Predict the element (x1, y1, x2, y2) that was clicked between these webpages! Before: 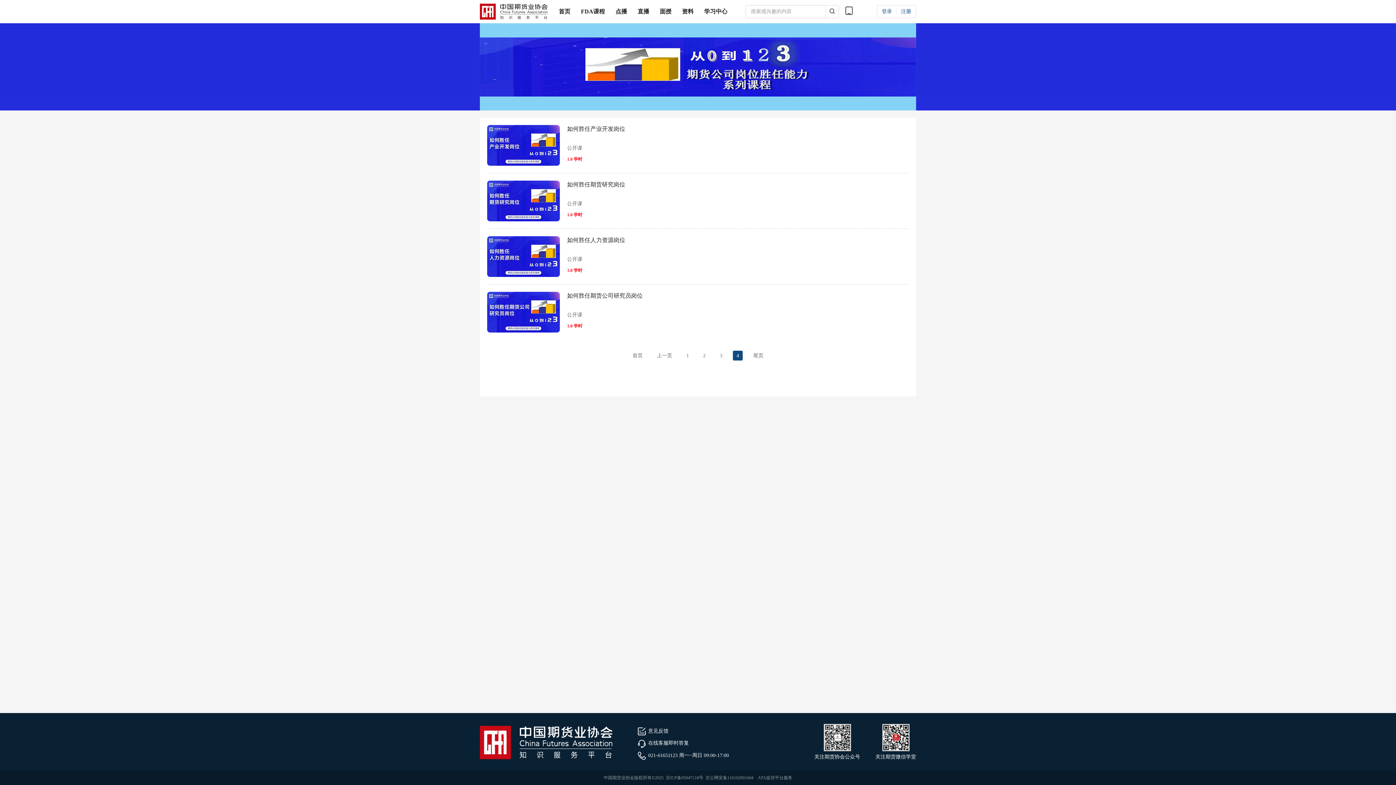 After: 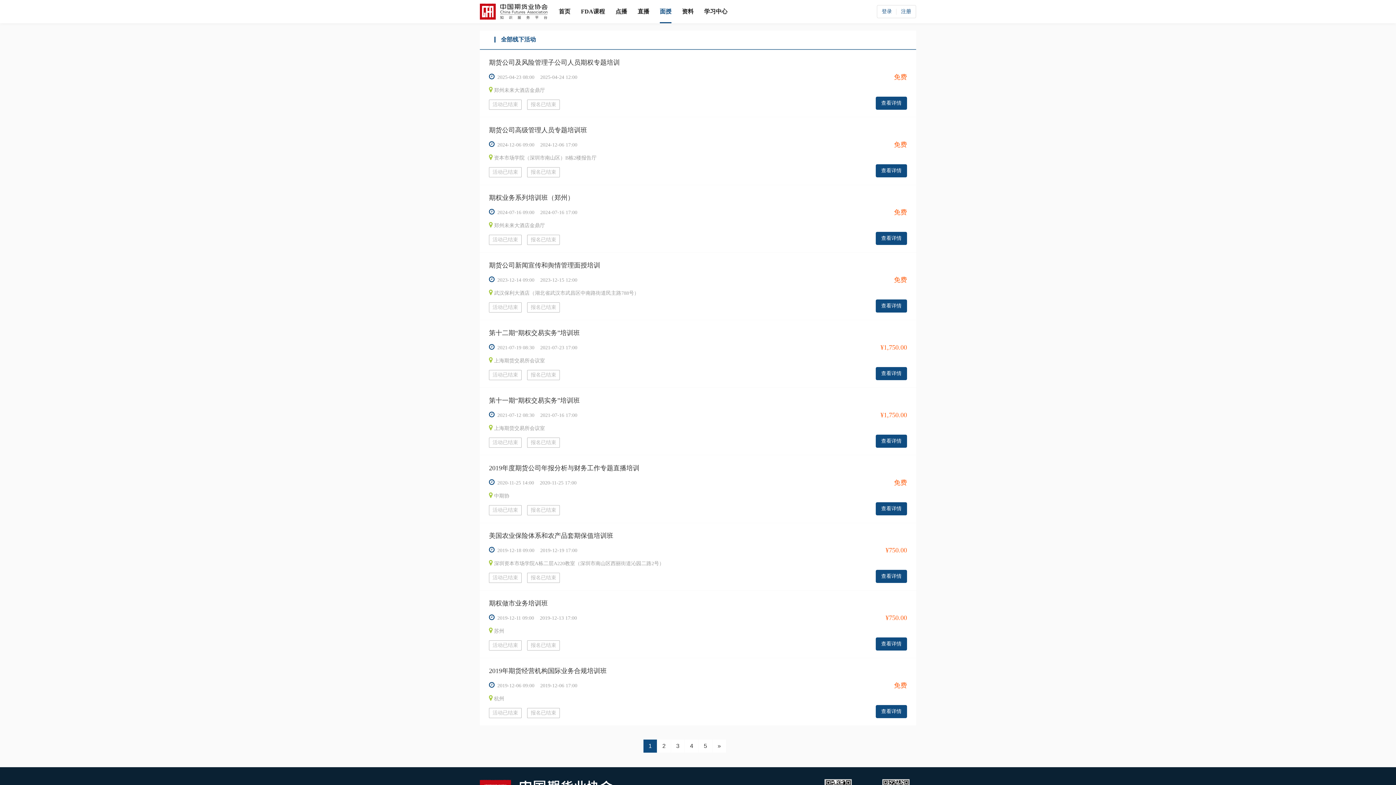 Action: label: 面授 bbox: (660, 8, 671, 14)